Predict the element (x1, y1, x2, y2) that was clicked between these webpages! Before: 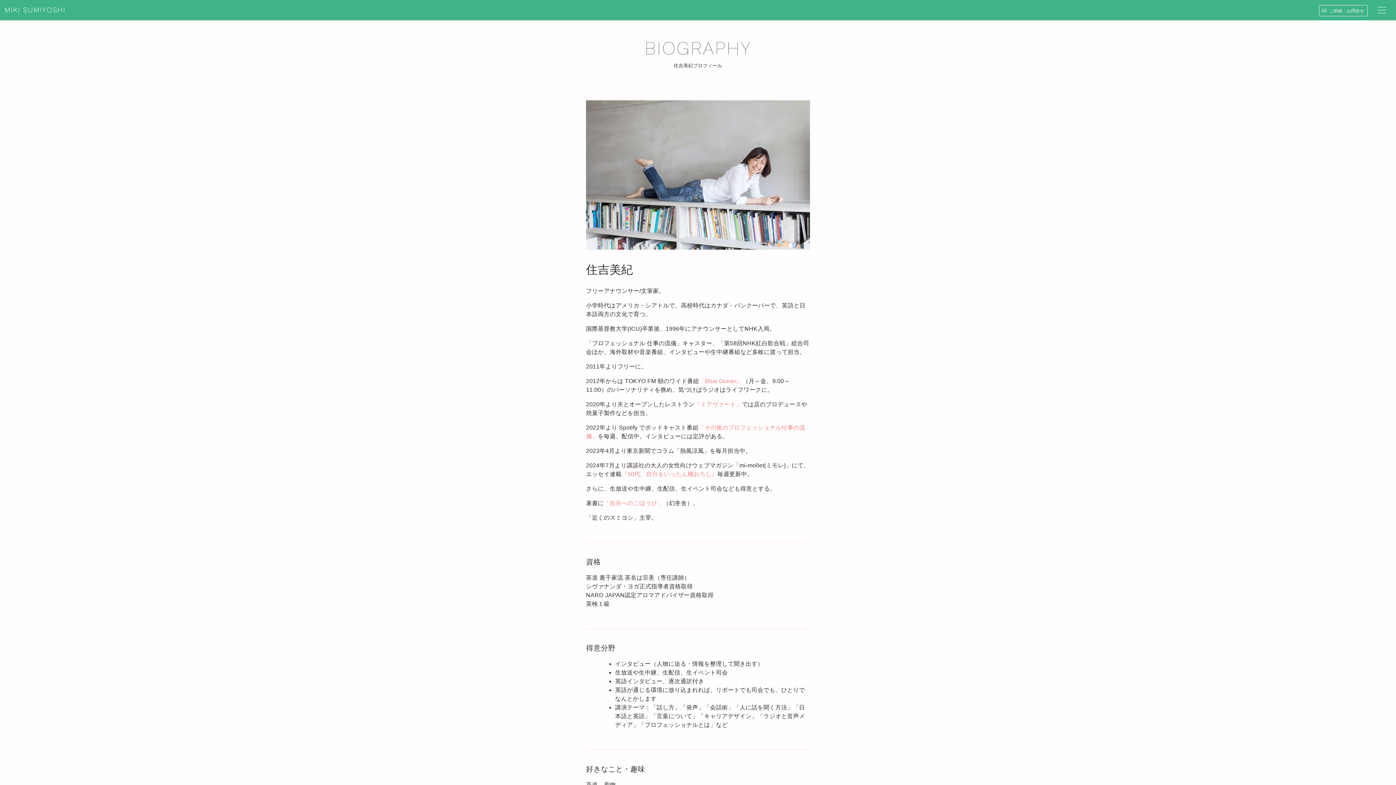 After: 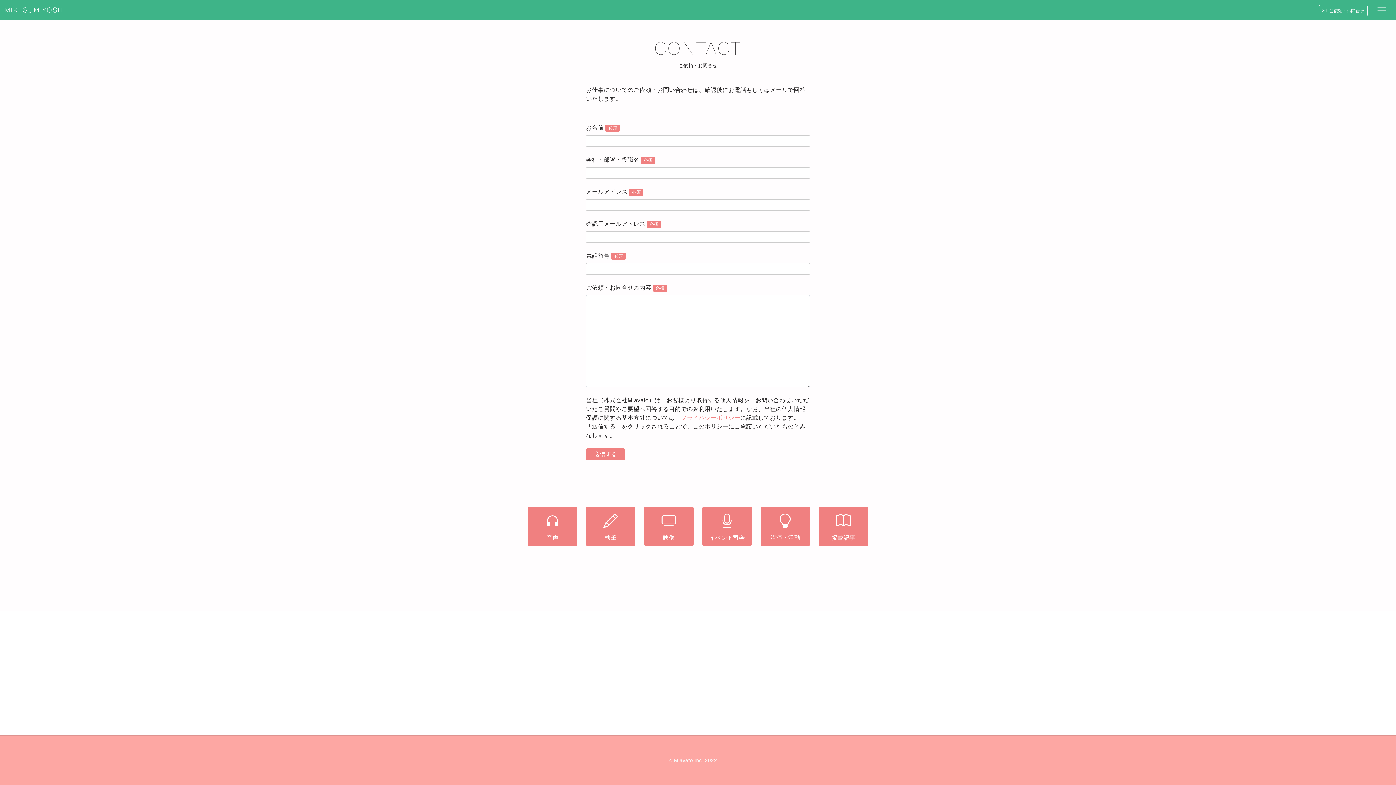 Action: label: ご依頼・お問合せ  bbox: (1319, 7, 1372, 13)